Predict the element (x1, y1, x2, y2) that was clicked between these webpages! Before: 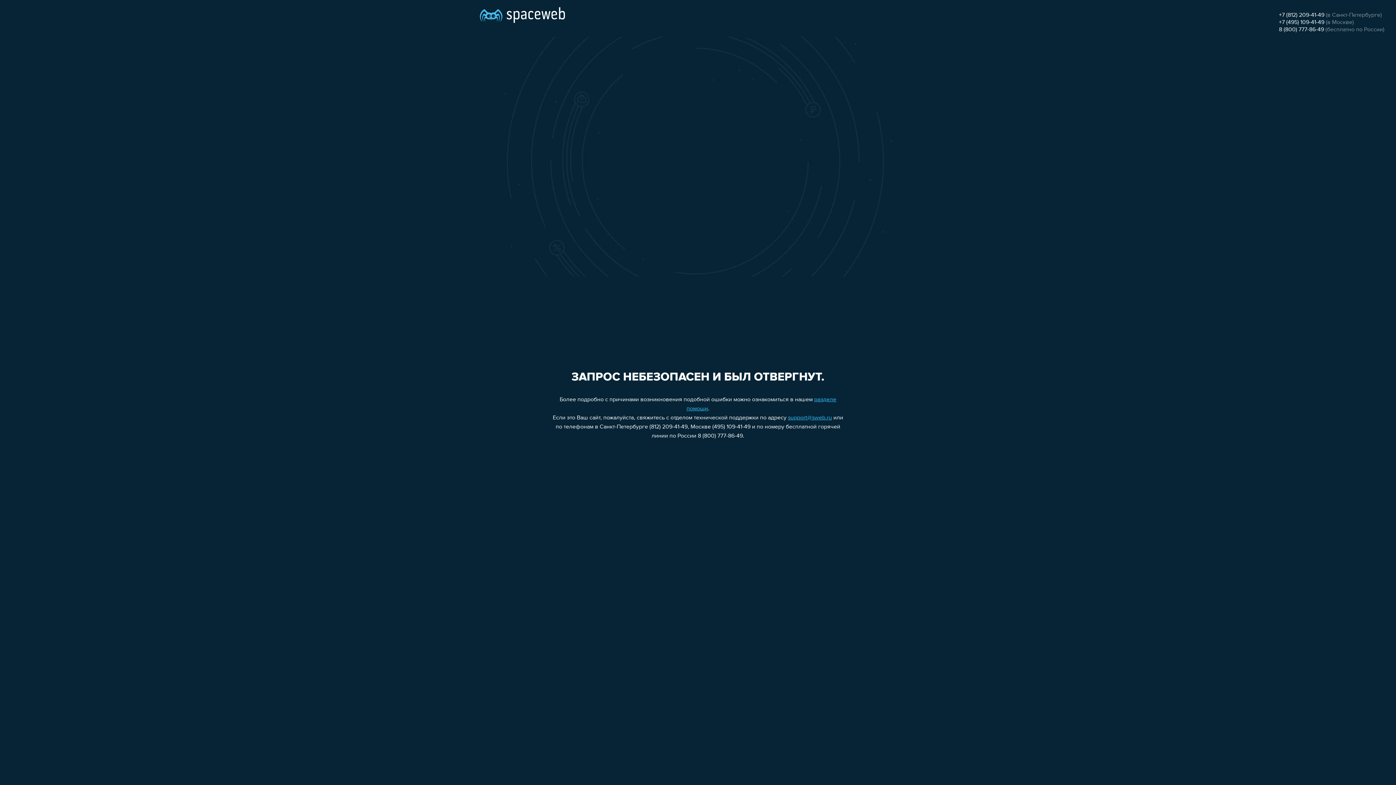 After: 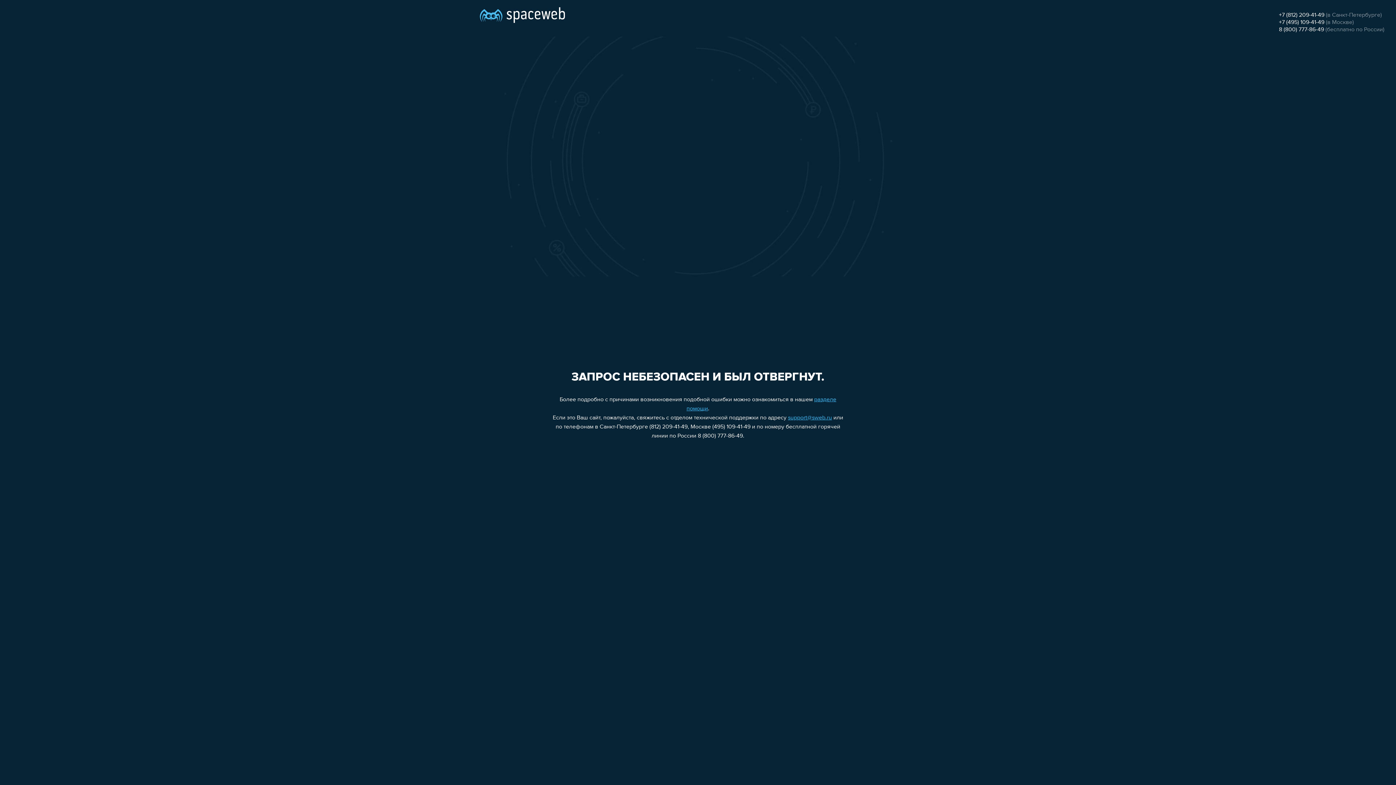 Action: bbox: (1279, 12, 1324, 18) label: +7 (812) 209-41-49